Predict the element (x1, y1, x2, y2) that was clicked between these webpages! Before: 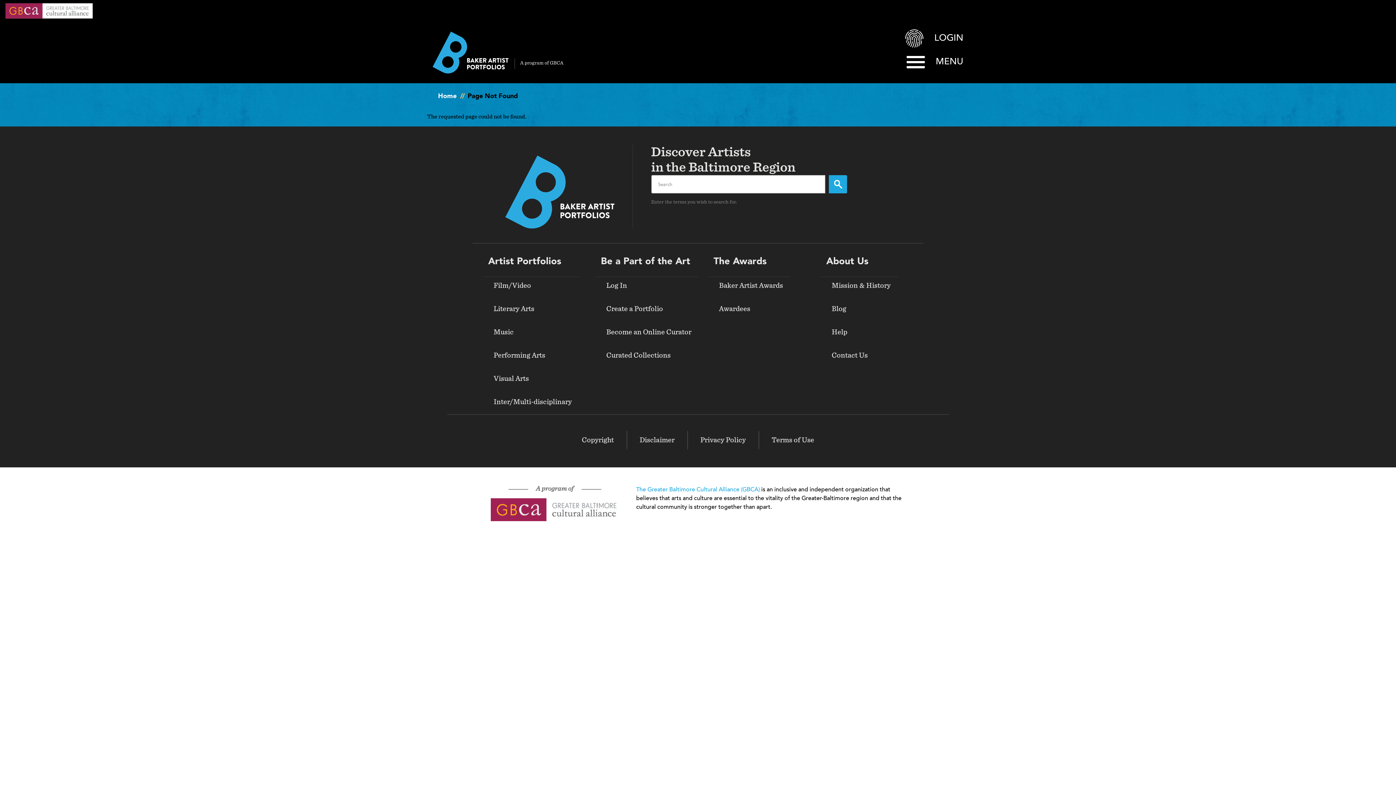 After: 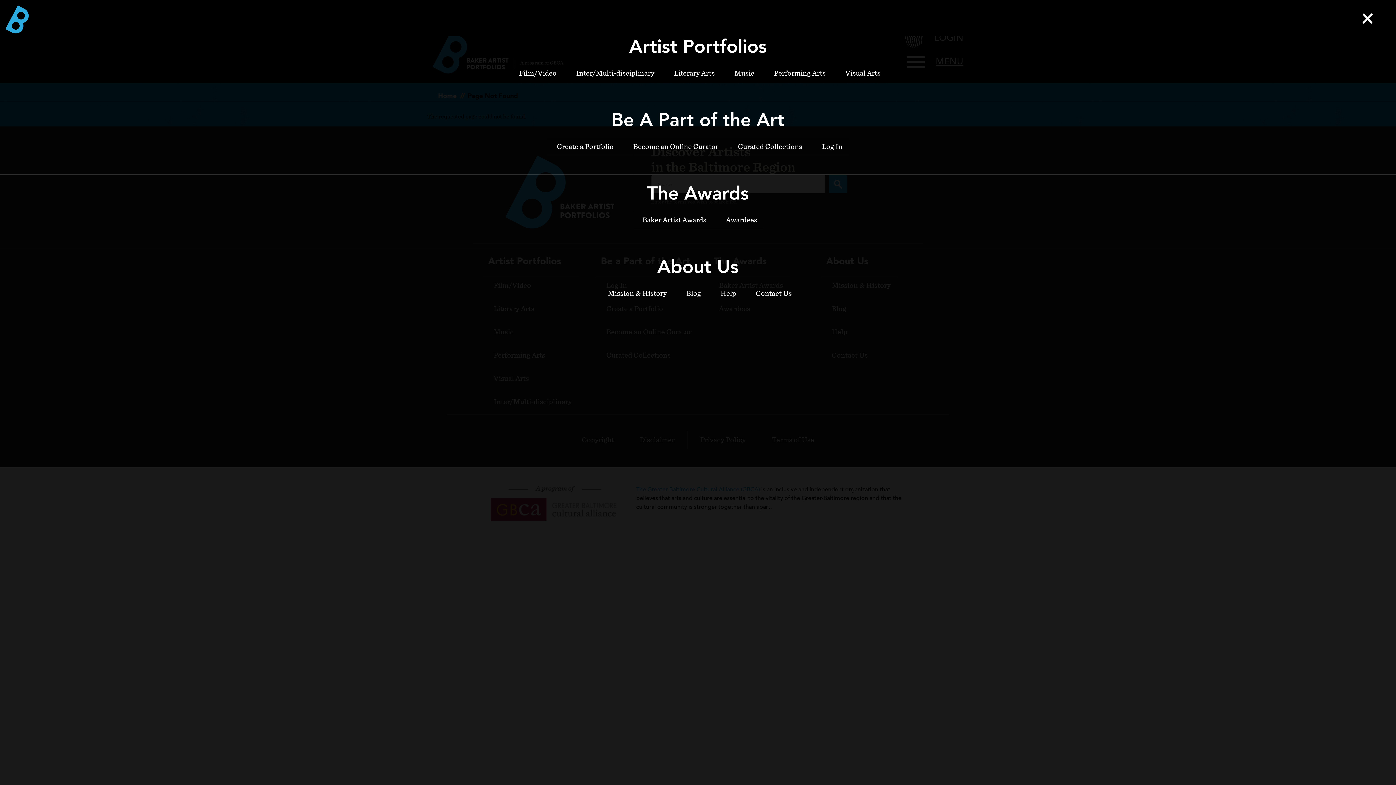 Action: label: MENU bbox: (906, 53, 963, 71)